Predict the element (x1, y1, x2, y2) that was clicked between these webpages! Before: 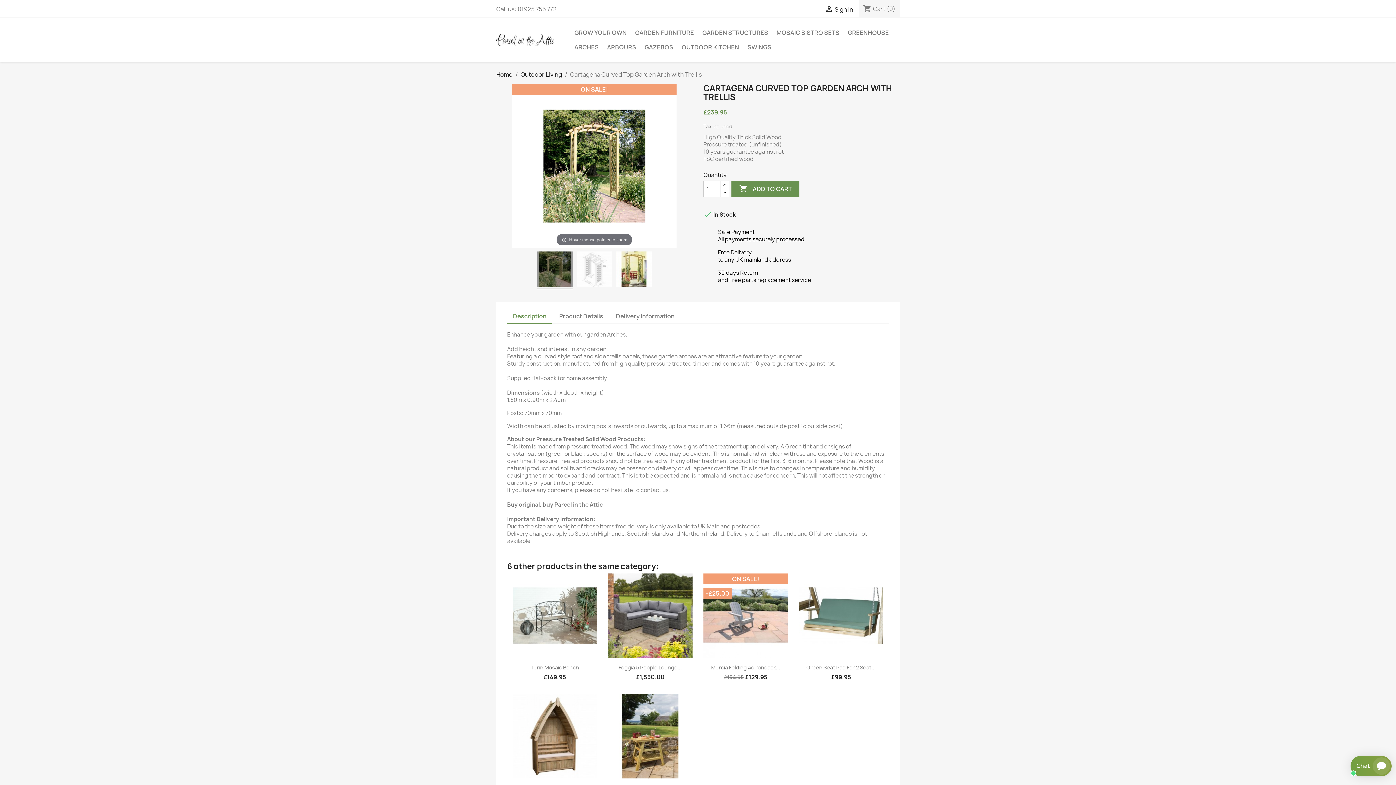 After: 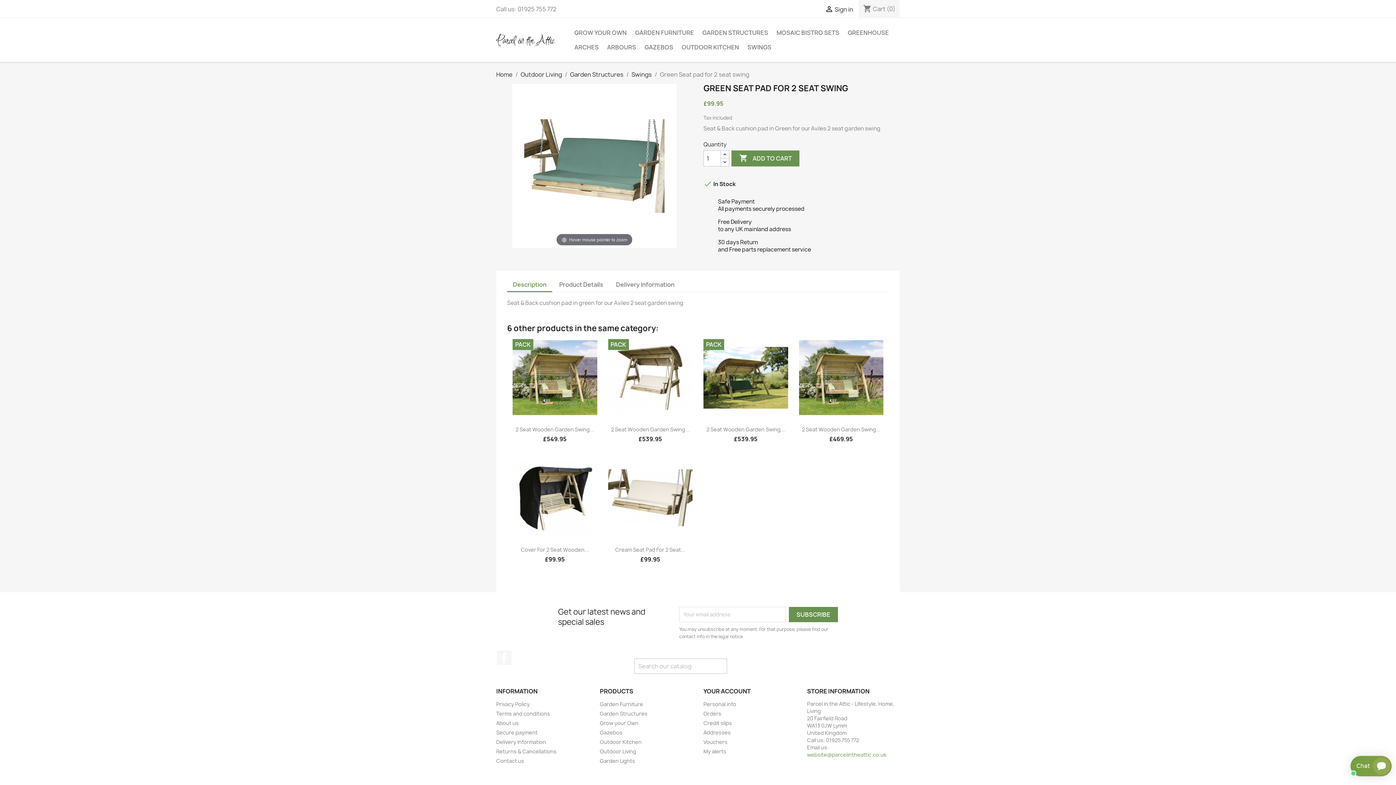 Action: bbox: (799, 573, 883, 658)